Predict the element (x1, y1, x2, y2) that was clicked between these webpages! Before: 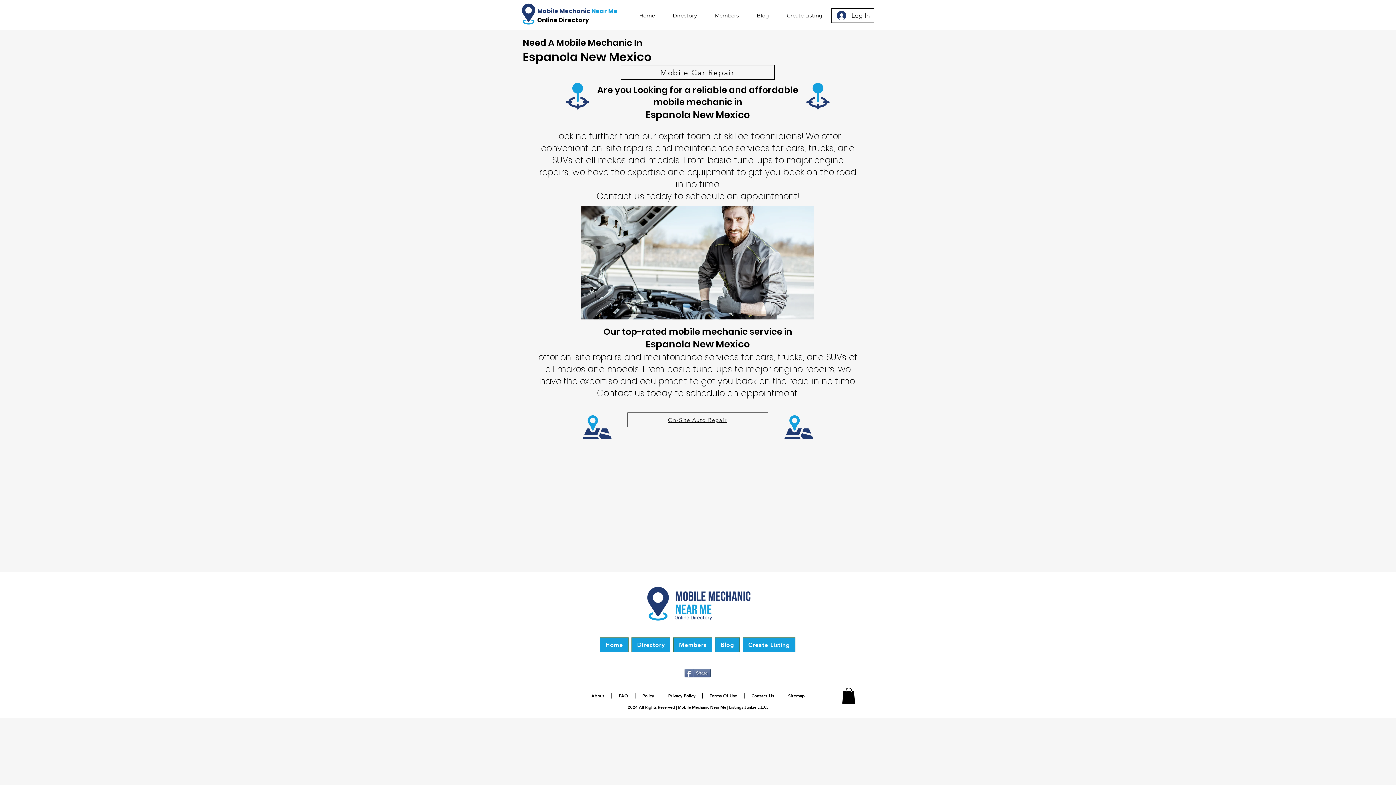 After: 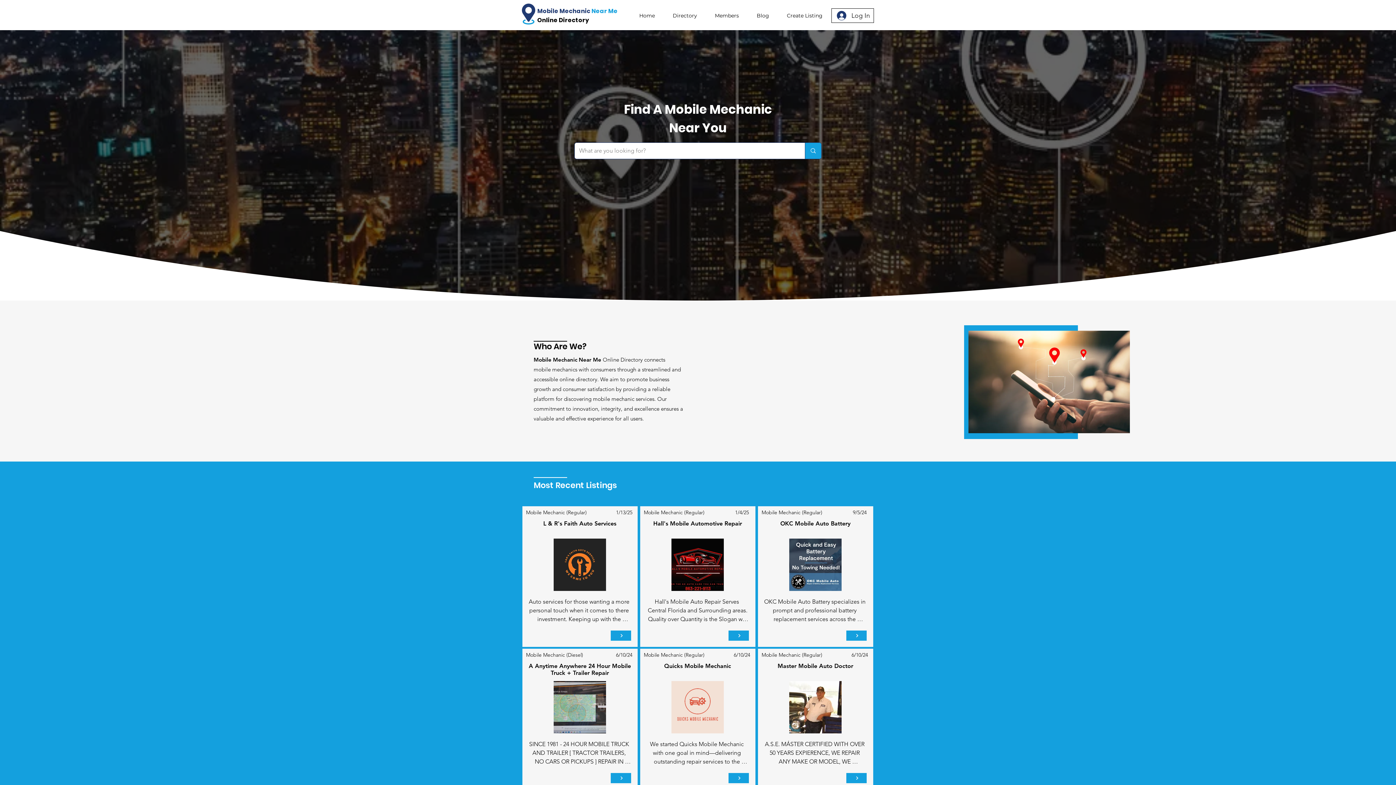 Action: label: Home bbox: (600, 637, 628, 652)